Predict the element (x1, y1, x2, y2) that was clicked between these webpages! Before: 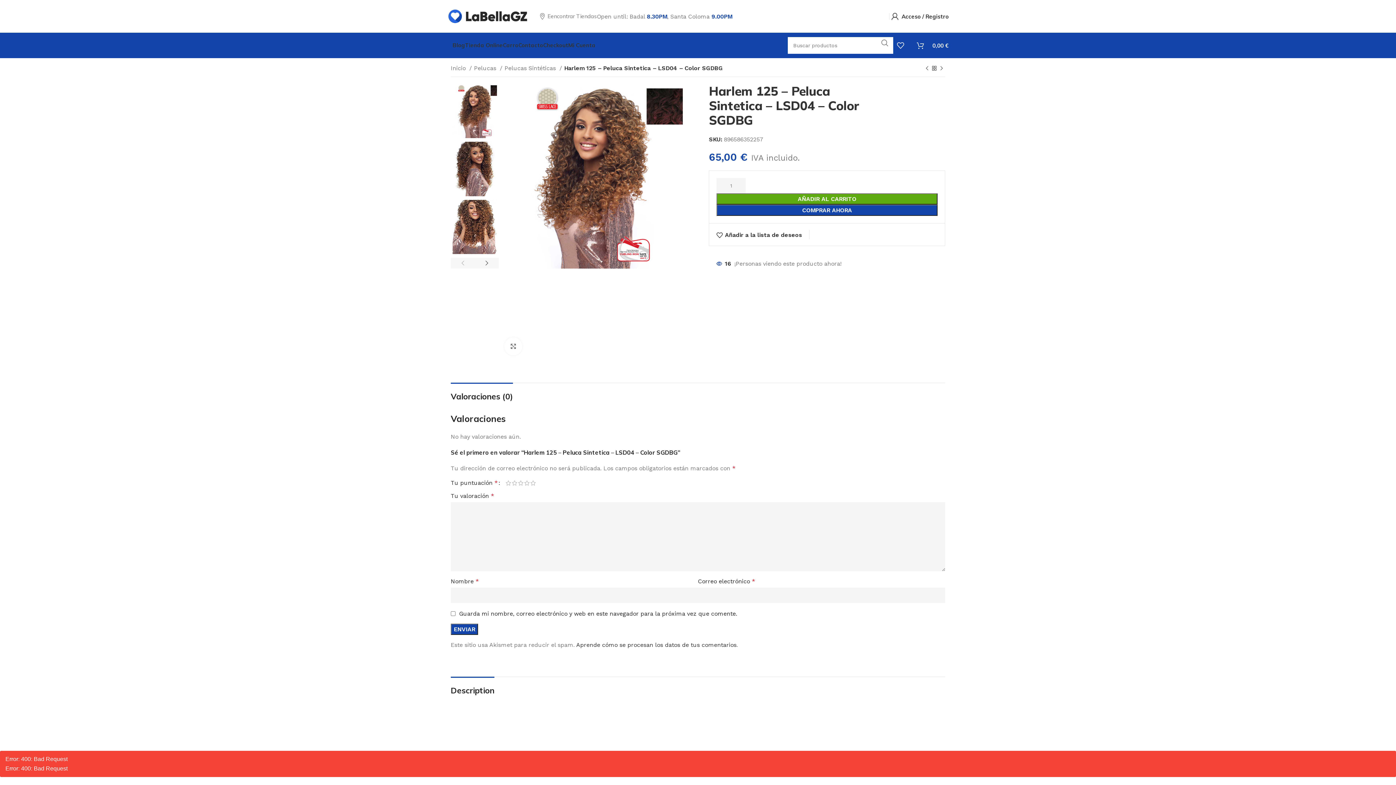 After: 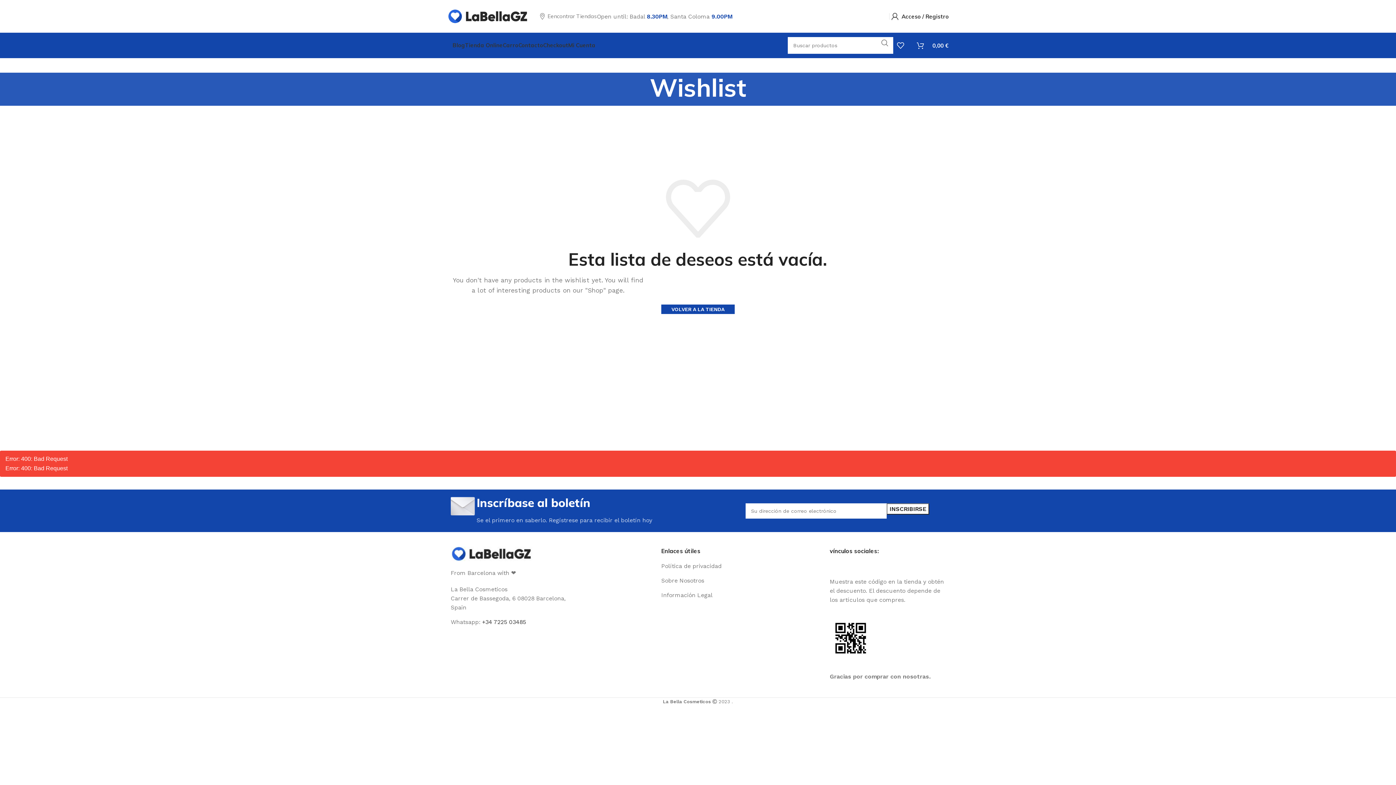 Action: label: 0 bbox: (897, 38, 909, 52)